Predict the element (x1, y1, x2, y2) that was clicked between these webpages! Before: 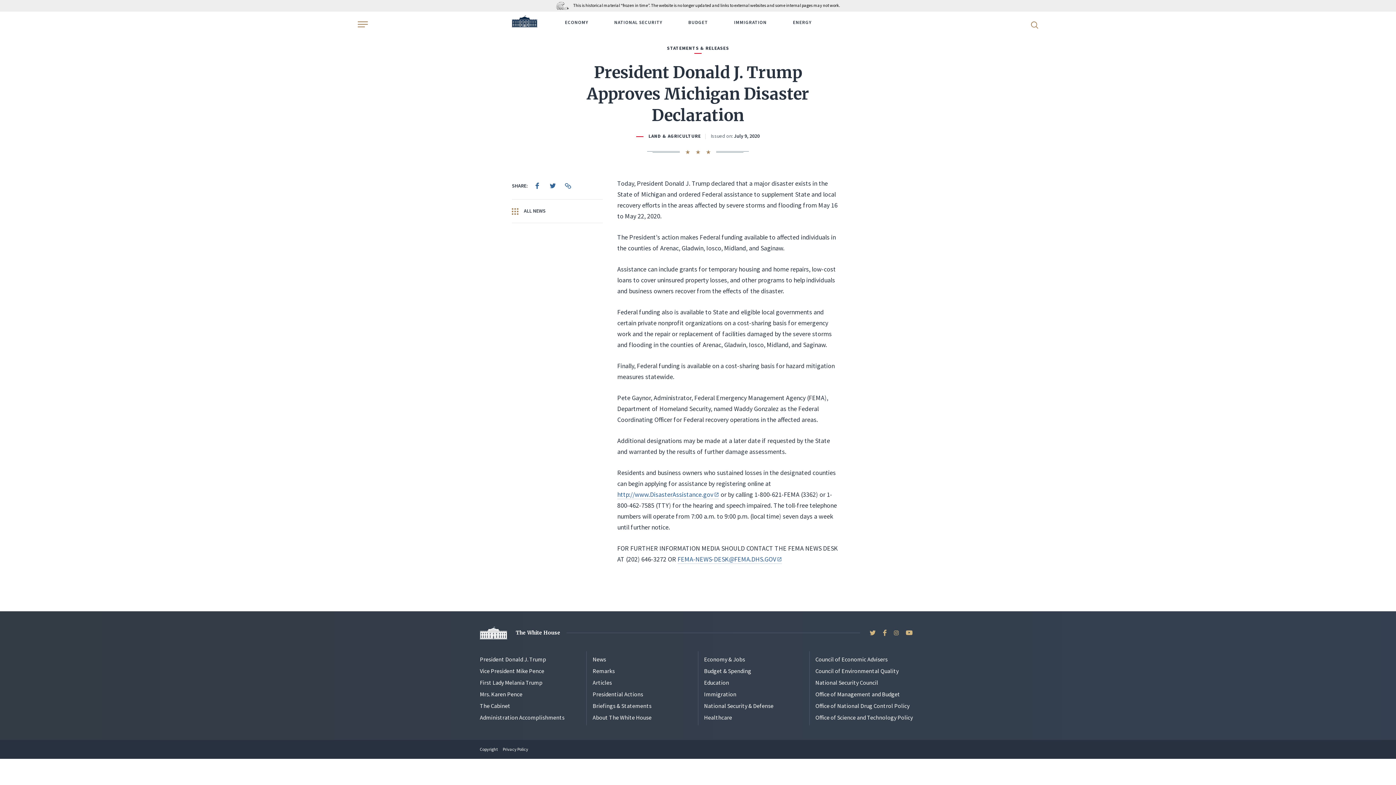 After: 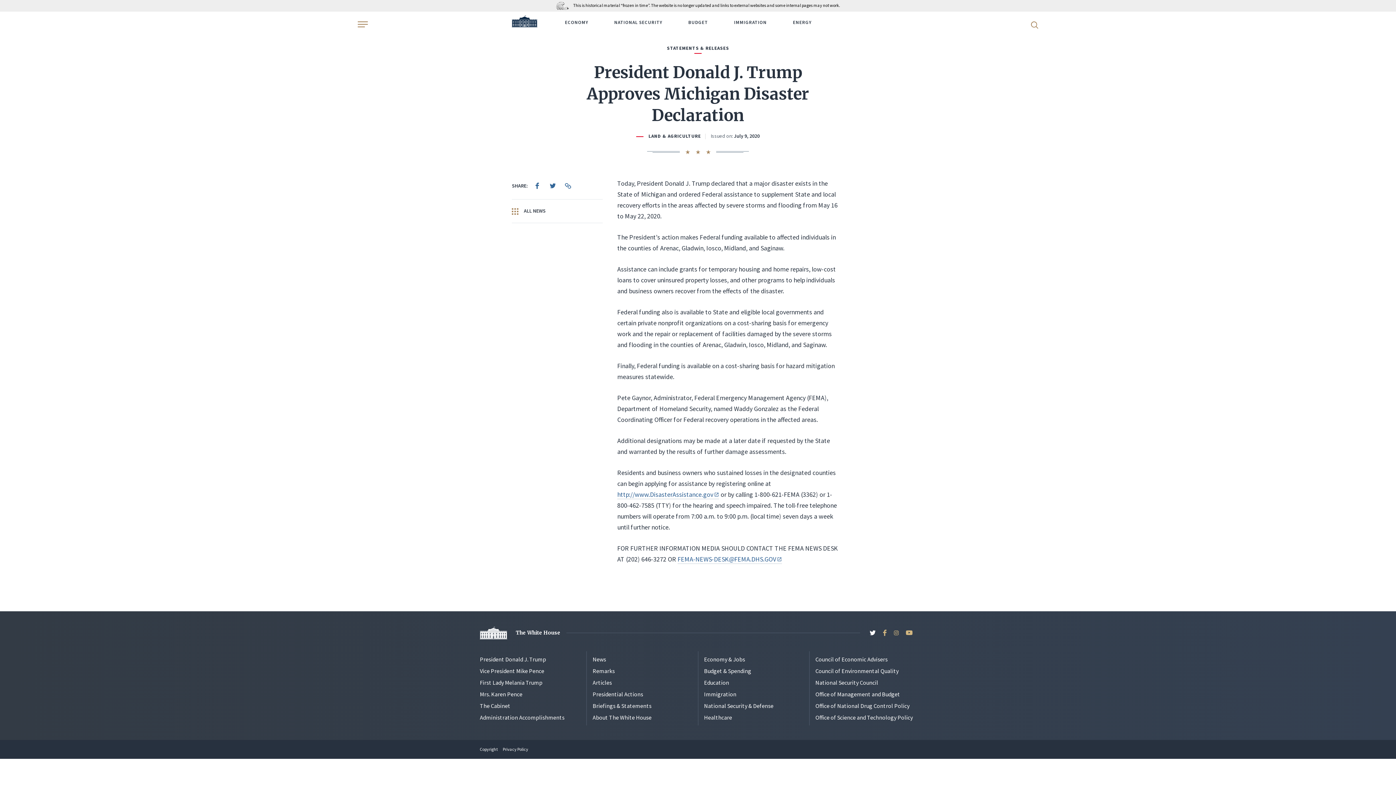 Action: bbox: (866, 626, 879, 639)